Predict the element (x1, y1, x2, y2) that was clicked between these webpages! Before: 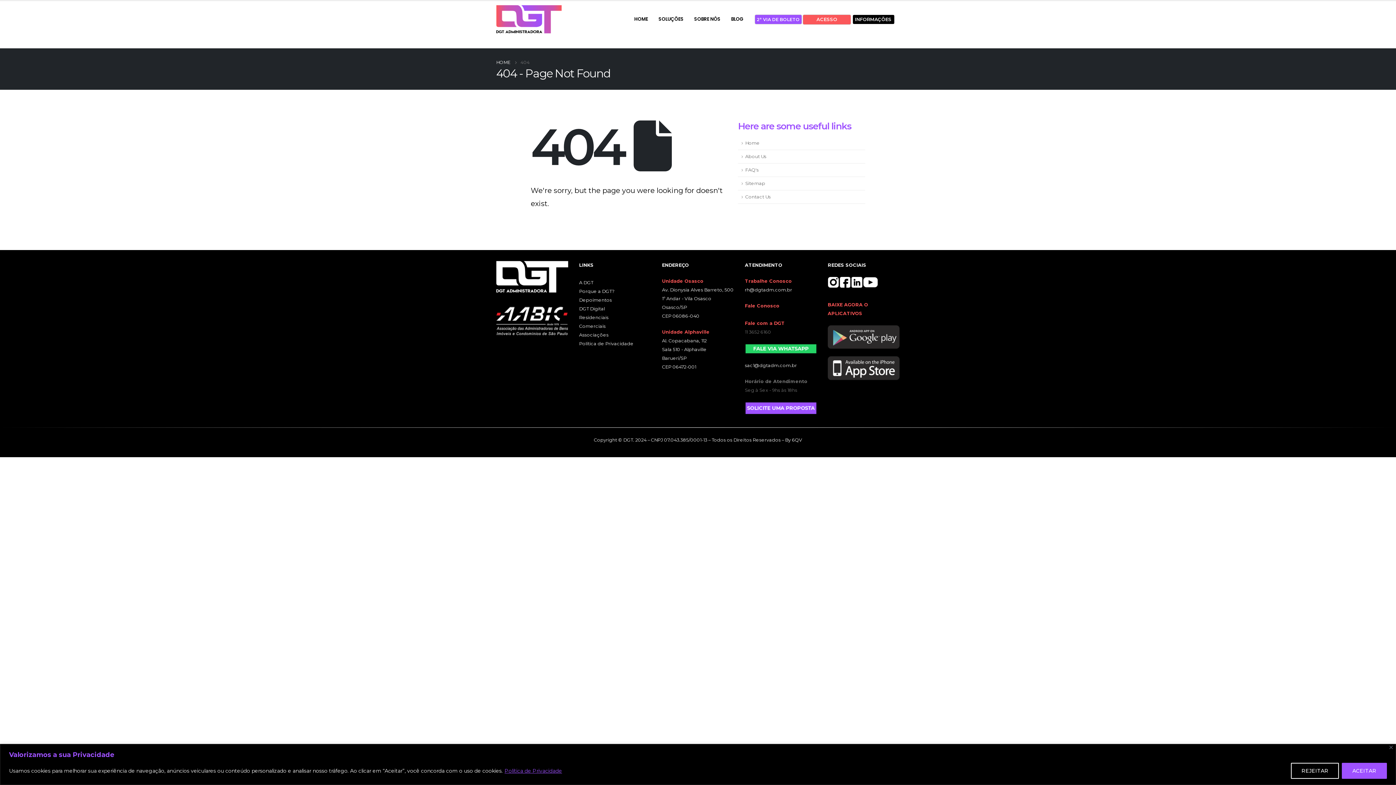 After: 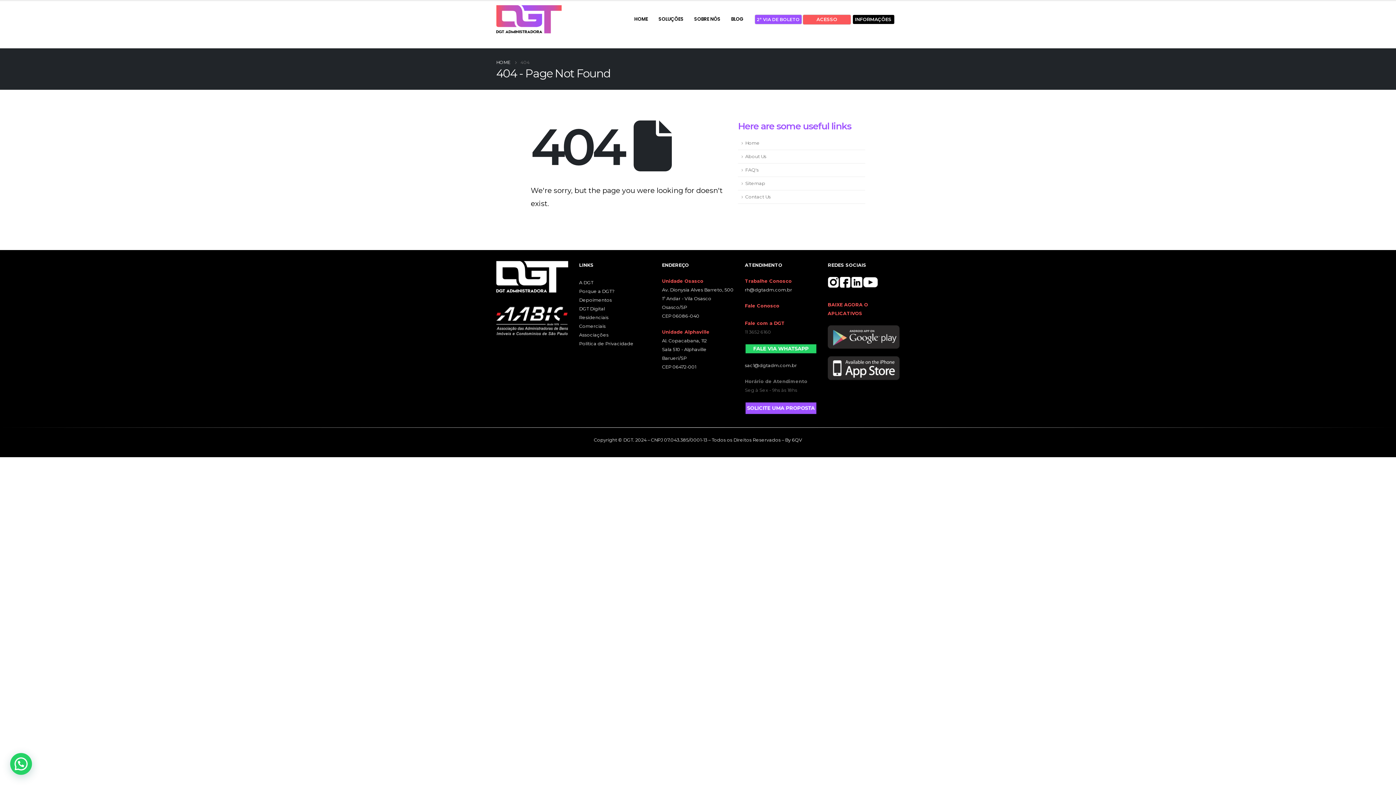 Action: label: ACEITAR bbox: (1342, 763, 1387, 779)